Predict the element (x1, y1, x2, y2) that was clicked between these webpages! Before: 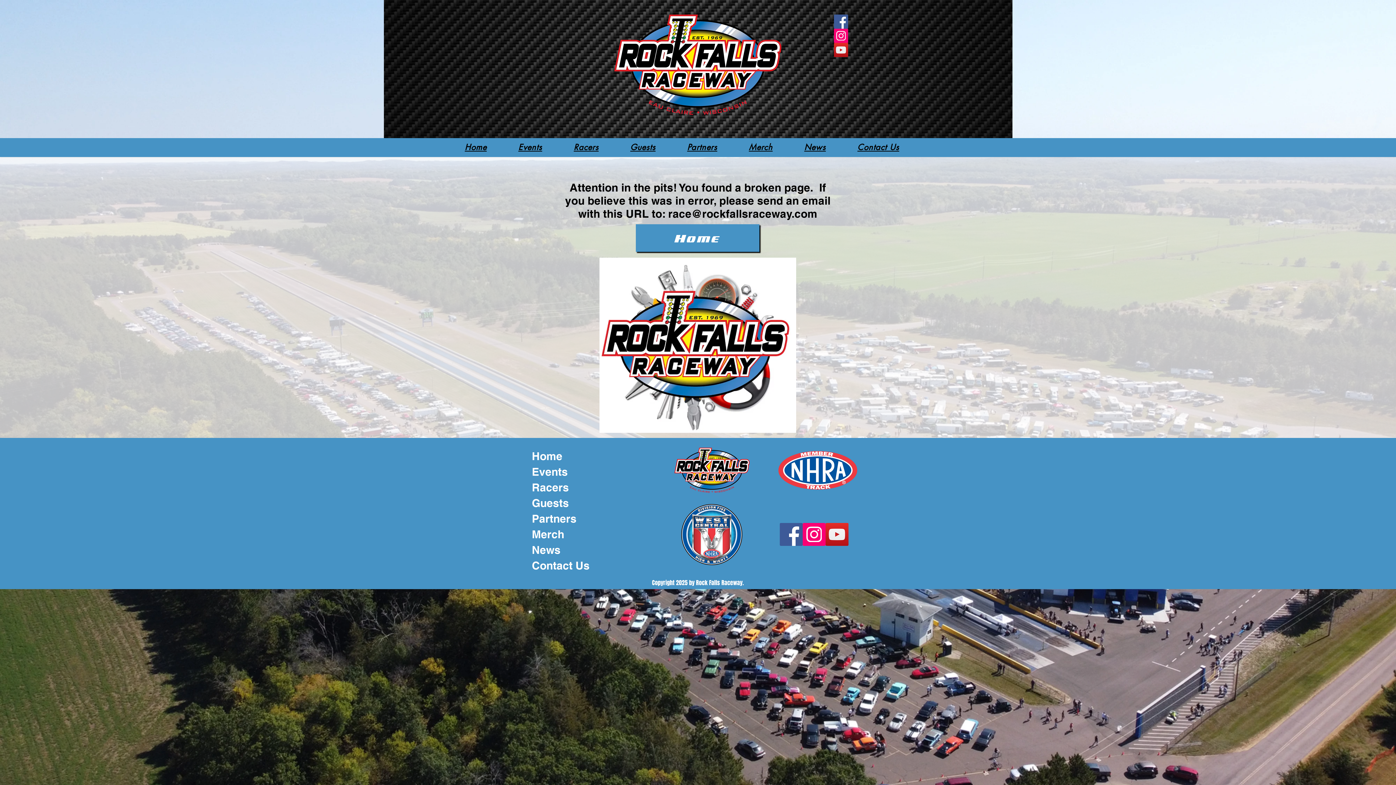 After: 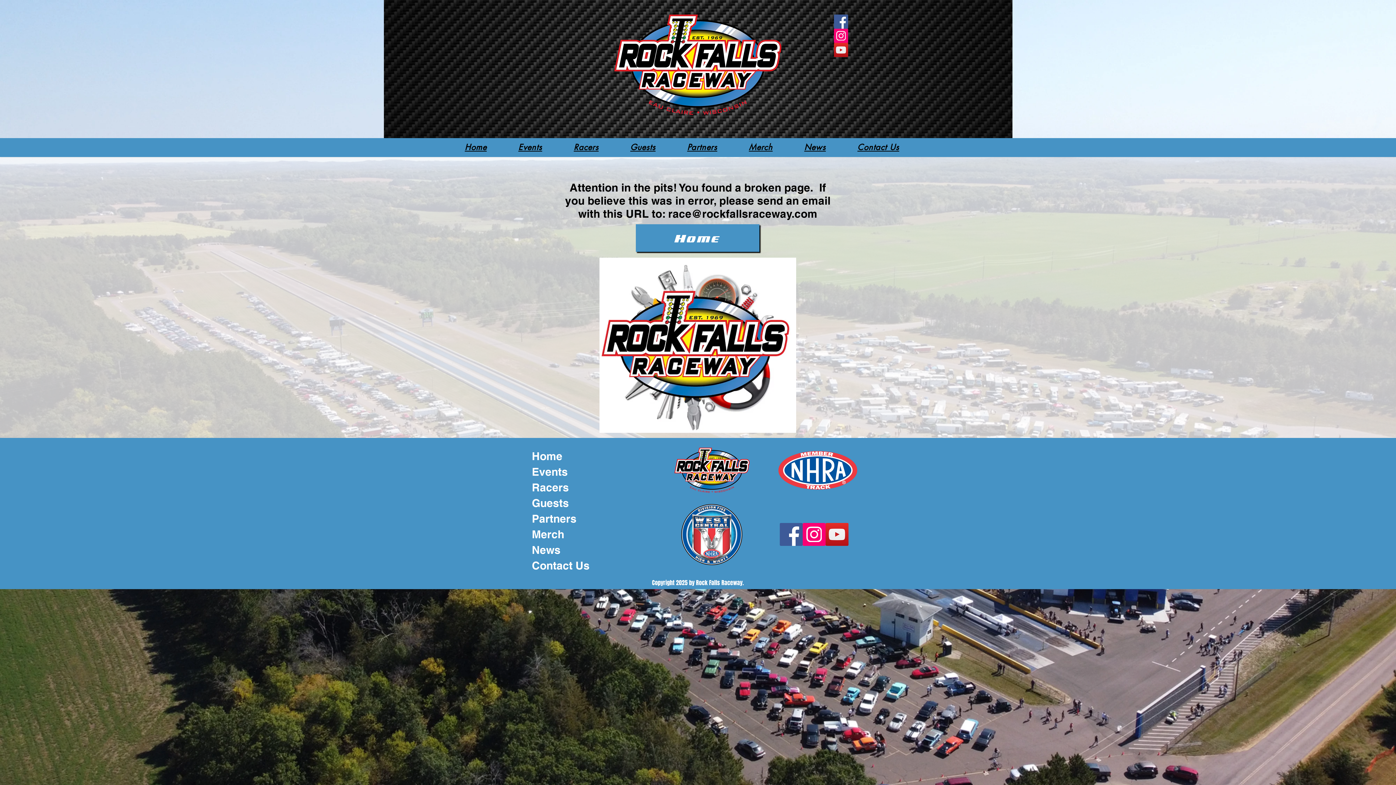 Action: bbox: (834, 42, 848, 57) label: YouTube